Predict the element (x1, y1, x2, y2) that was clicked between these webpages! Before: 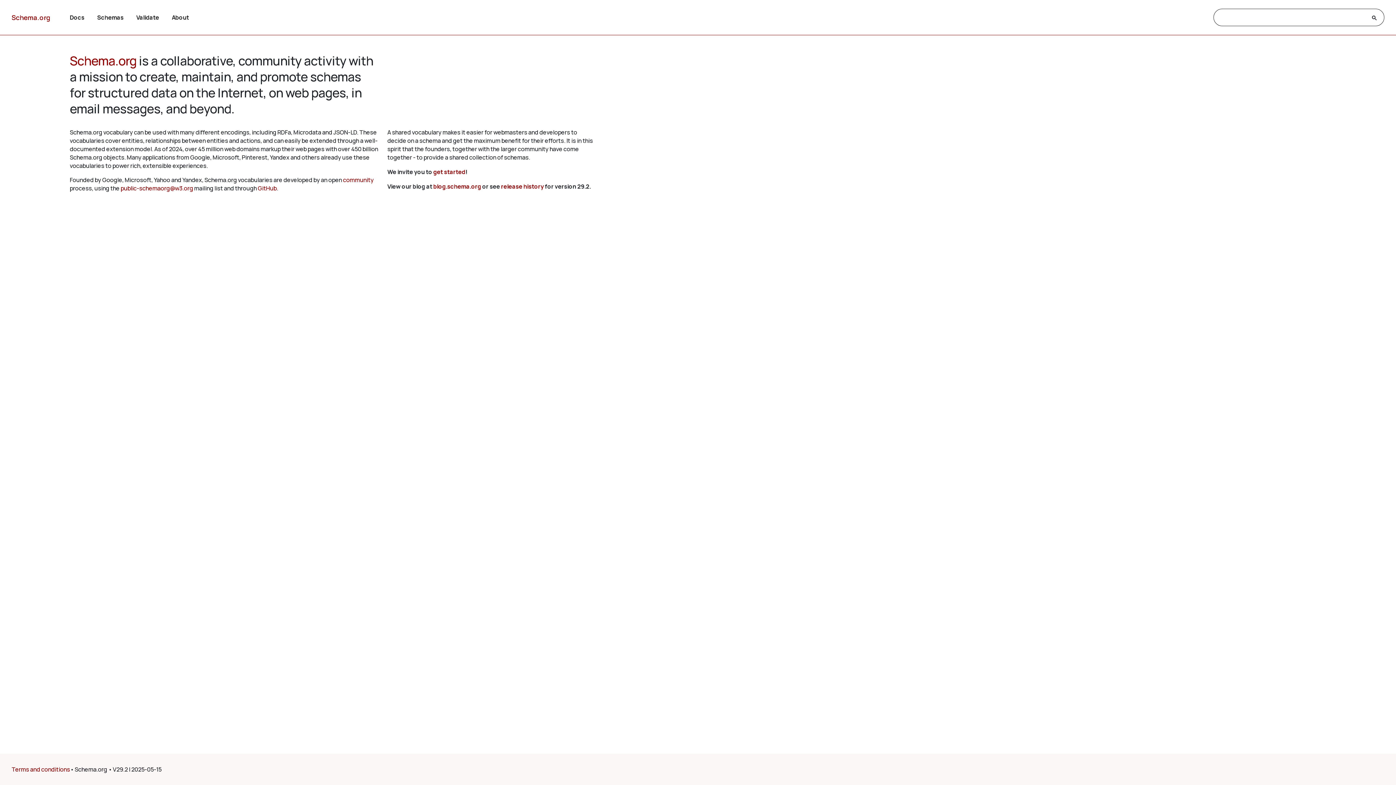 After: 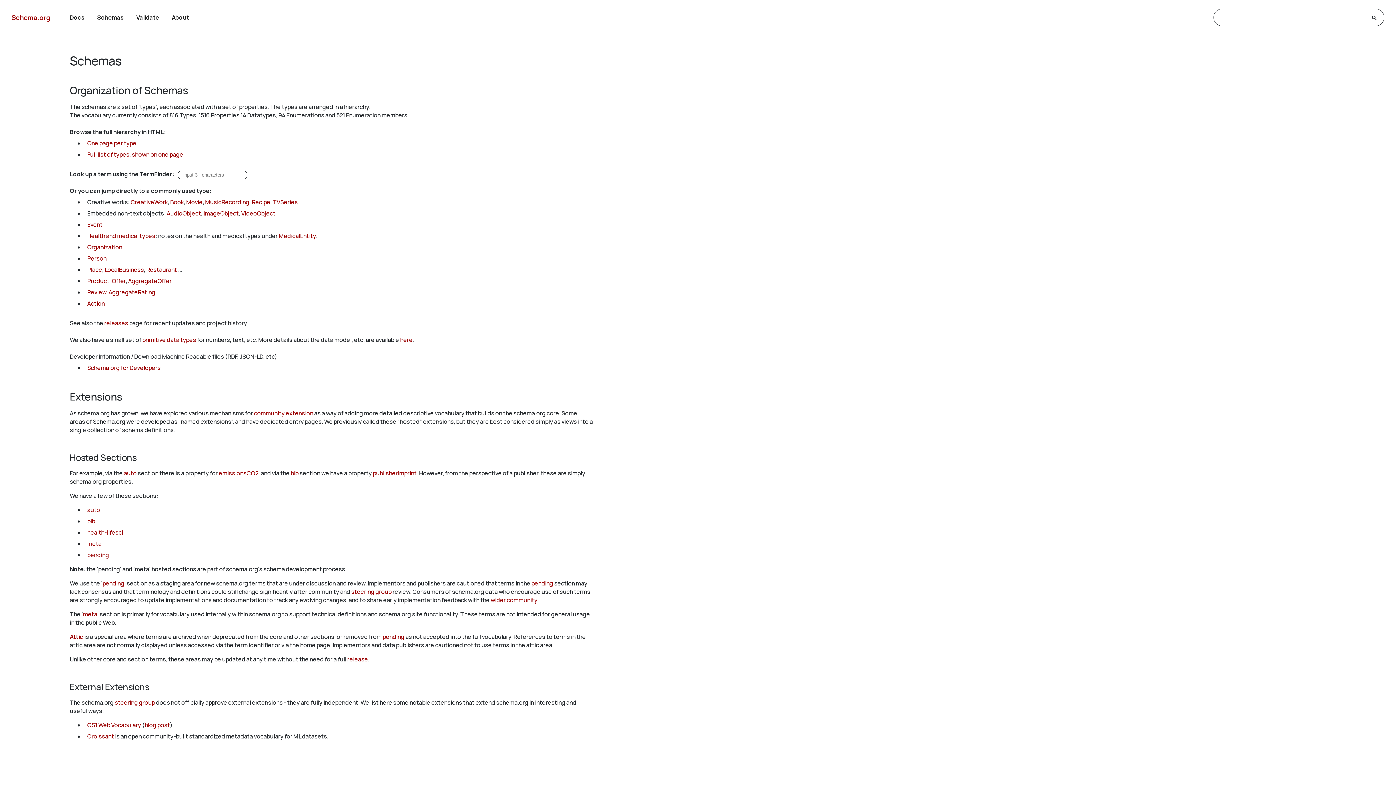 Action: bbox: (97, 13, 123, 21) label: Schemas